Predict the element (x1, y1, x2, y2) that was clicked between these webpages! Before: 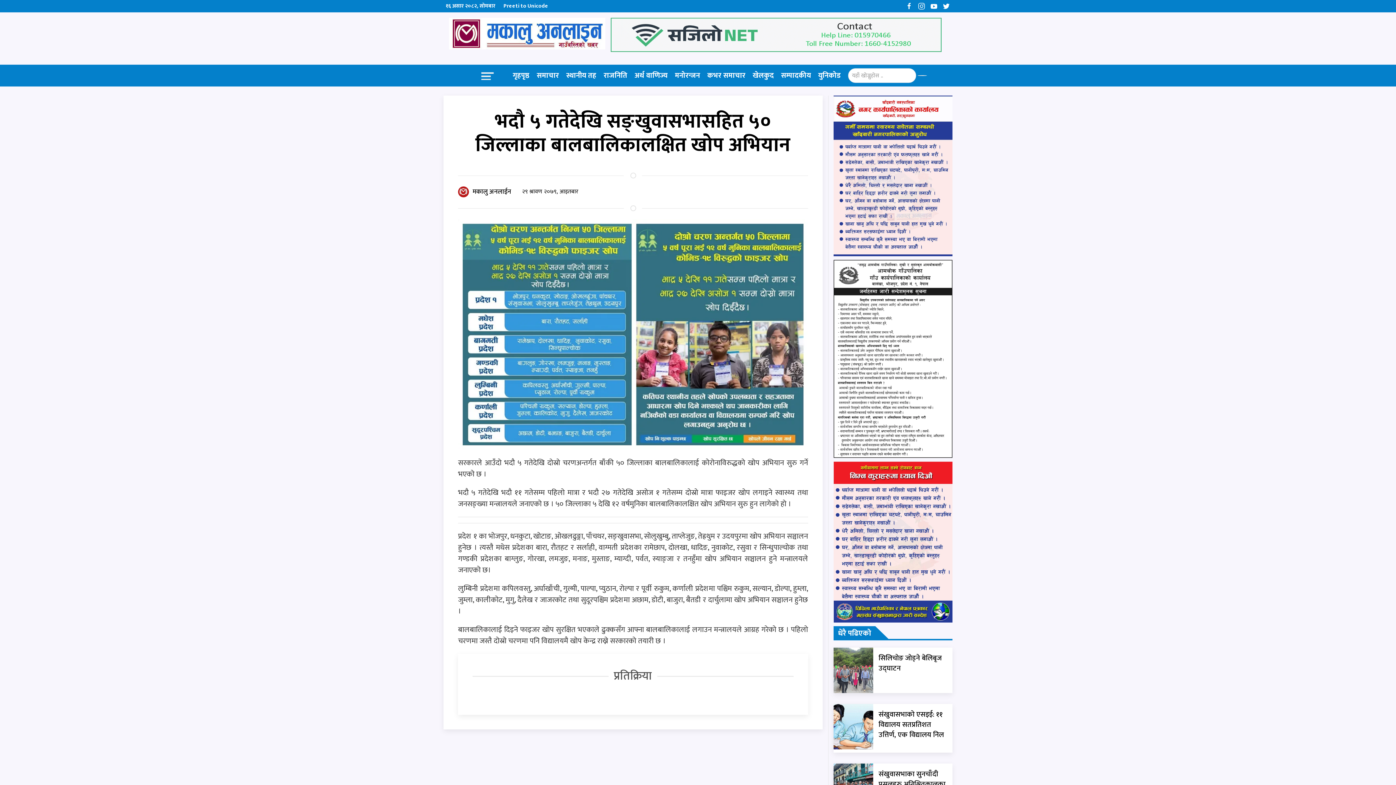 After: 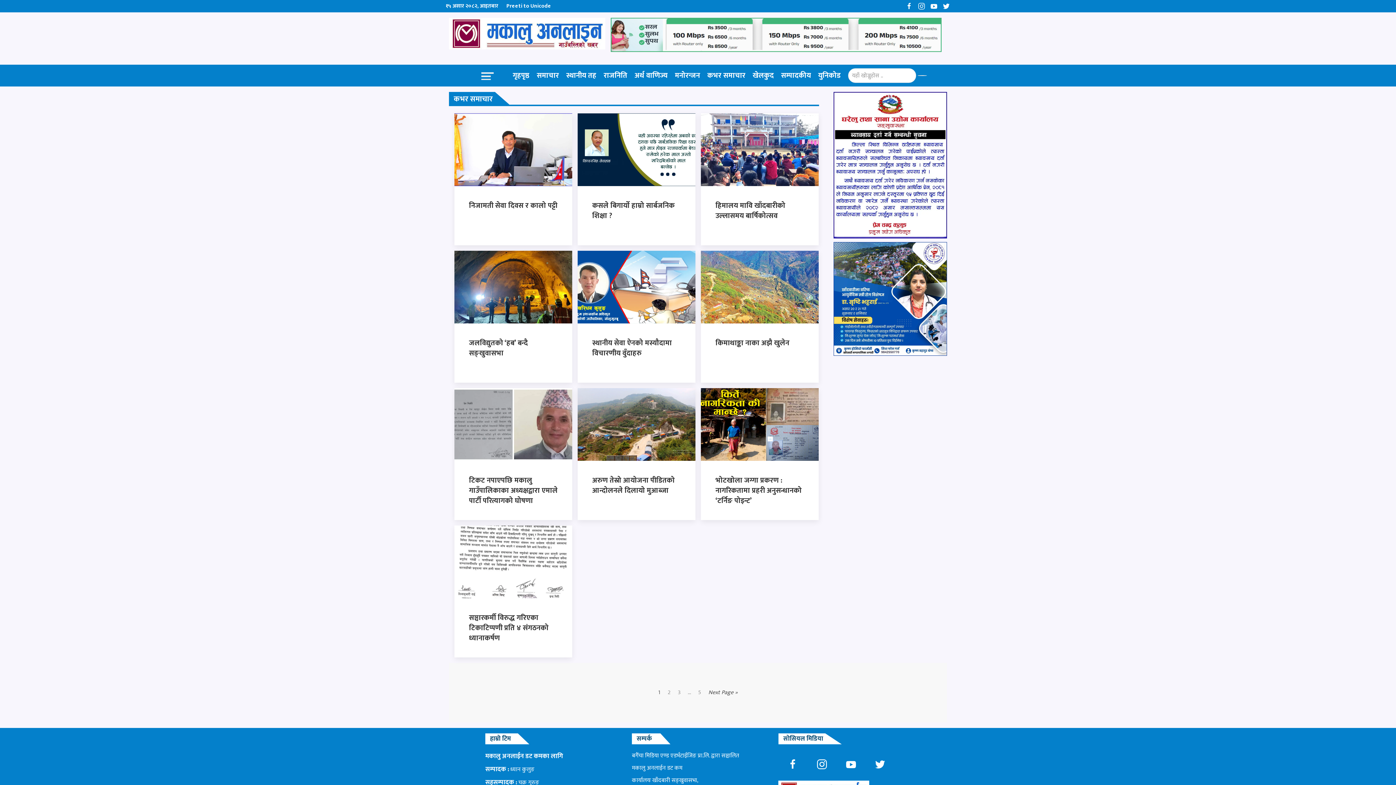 Action: label: कभर समाचार bbox: (703, 64, 749, 86)